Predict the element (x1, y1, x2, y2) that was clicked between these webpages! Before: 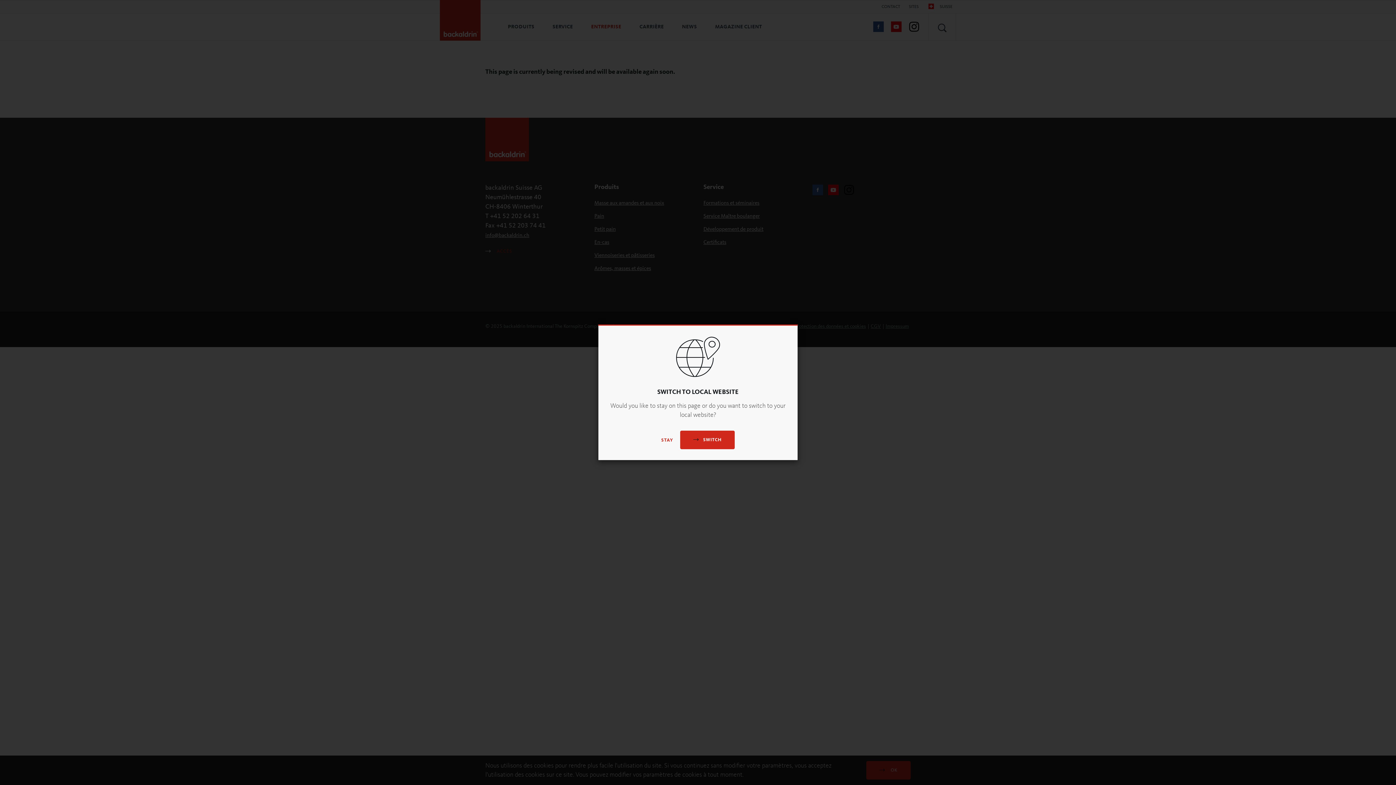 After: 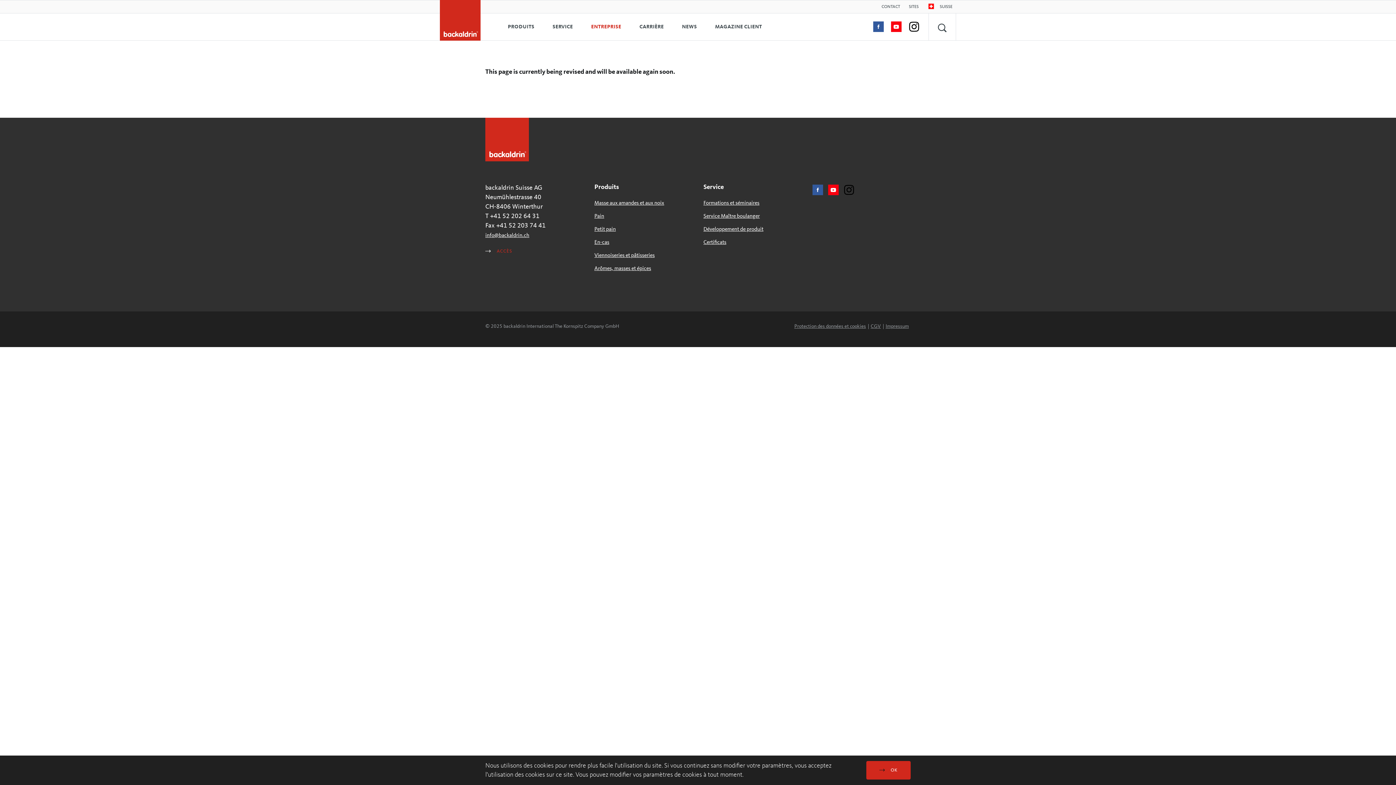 Action: bbox: (661, 438, 673, 442) label: STAY